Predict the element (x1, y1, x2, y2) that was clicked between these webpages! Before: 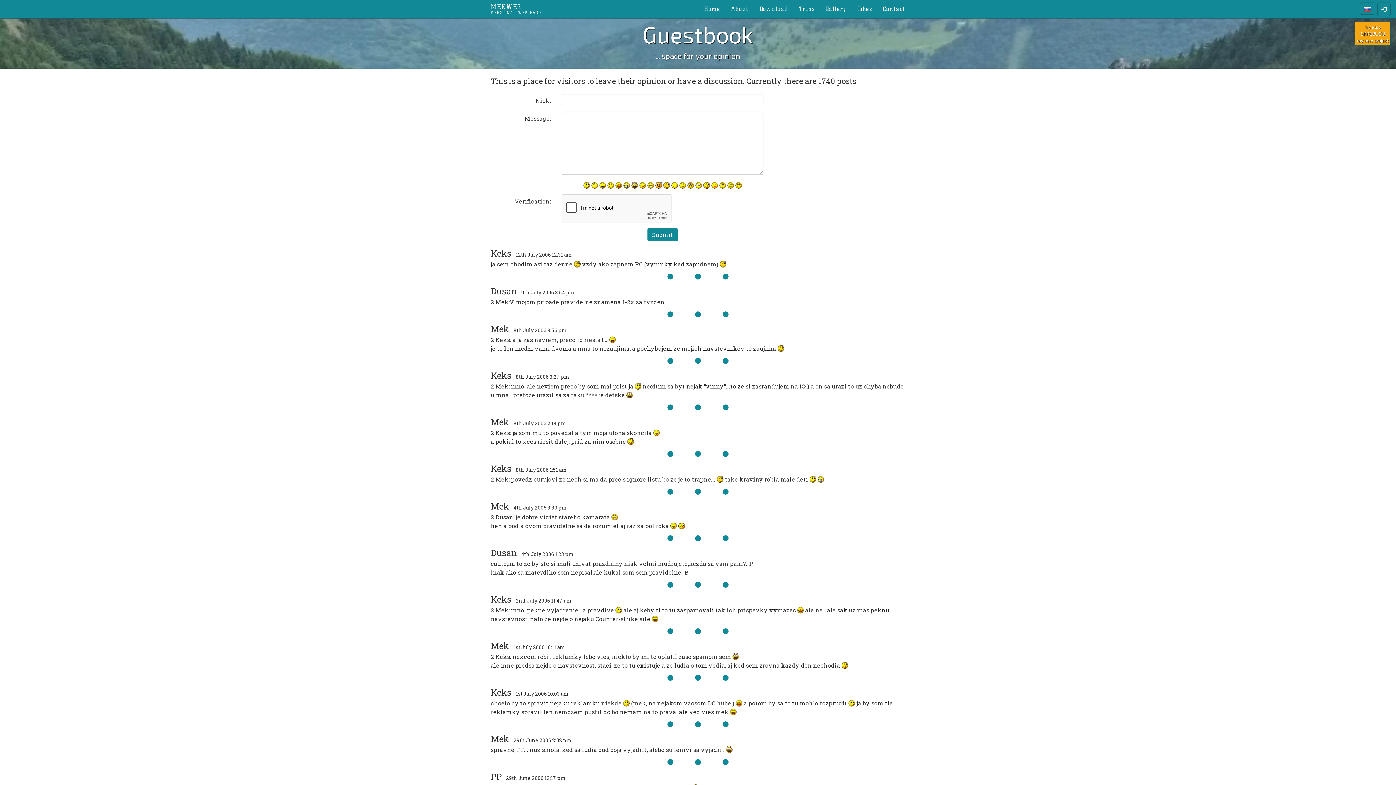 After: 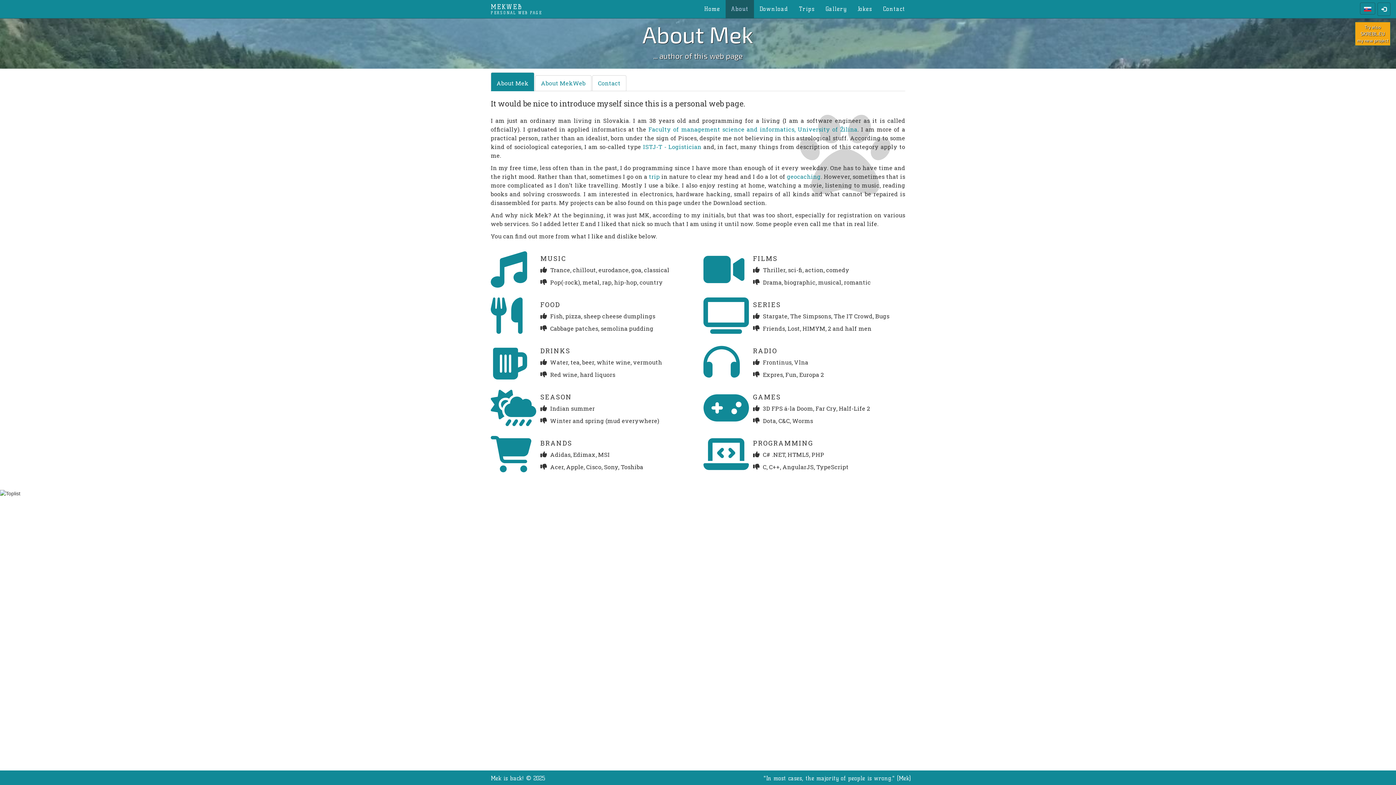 Action: label: About bbox: (725, 0, 754, 18)